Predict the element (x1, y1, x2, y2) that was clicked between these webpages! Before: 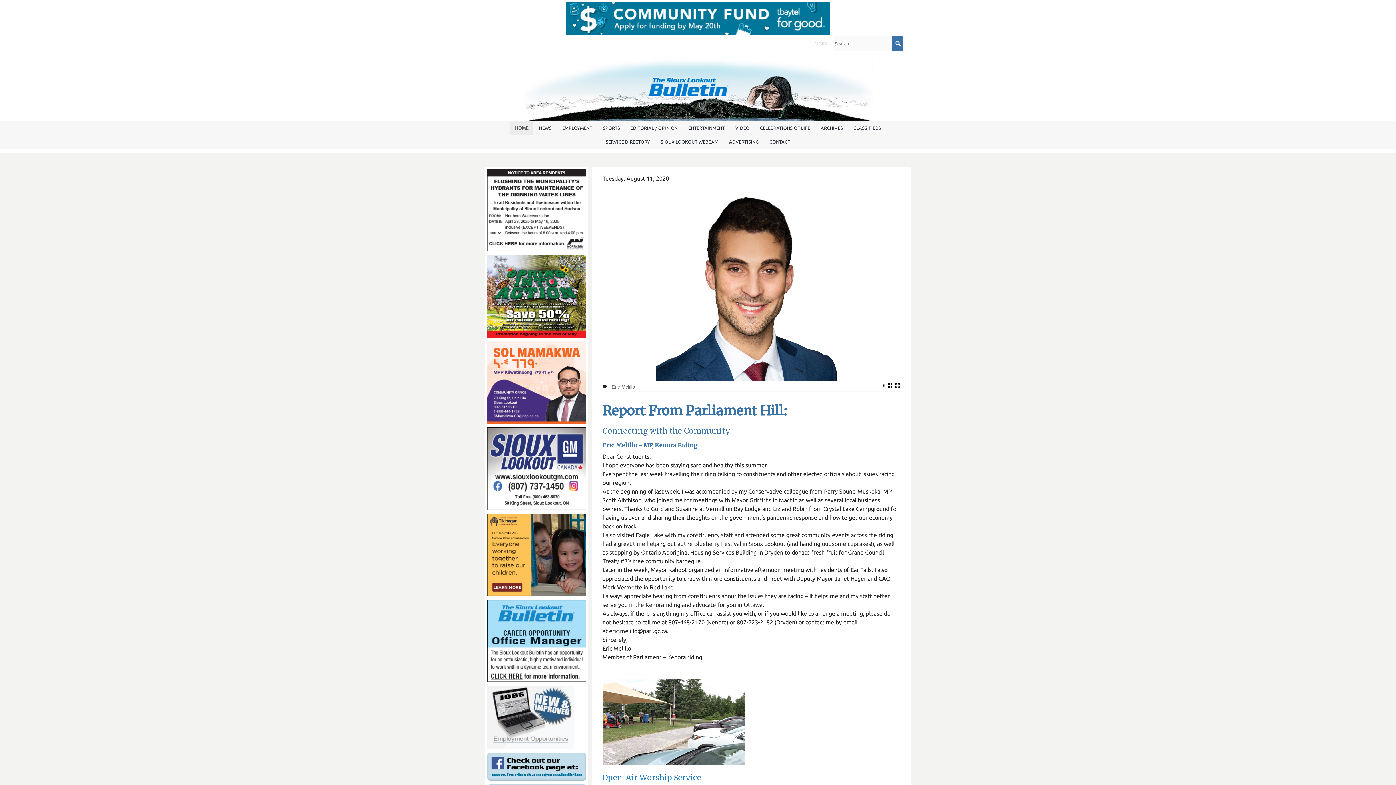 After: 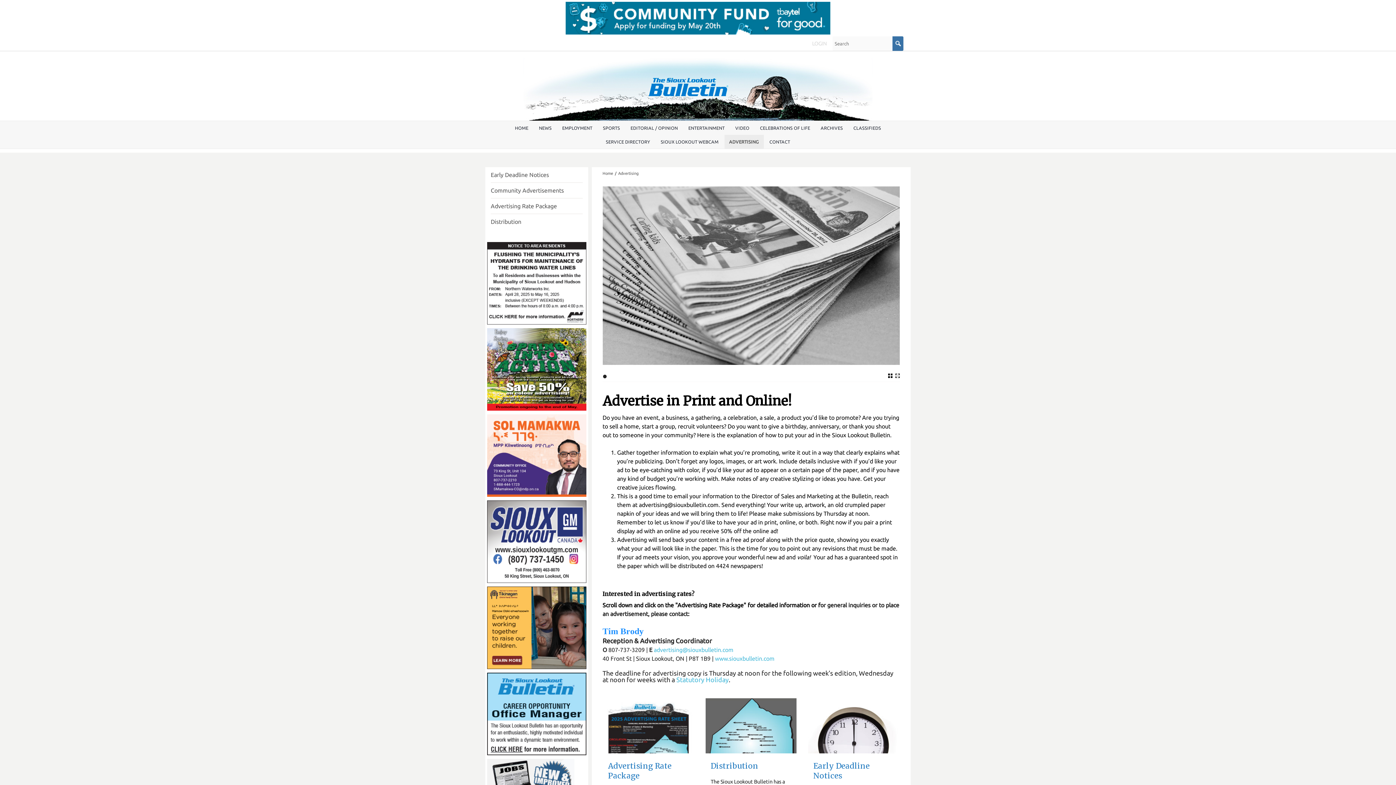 Action: label: ADVERTISING bbox: (724, 134, 763, 148)